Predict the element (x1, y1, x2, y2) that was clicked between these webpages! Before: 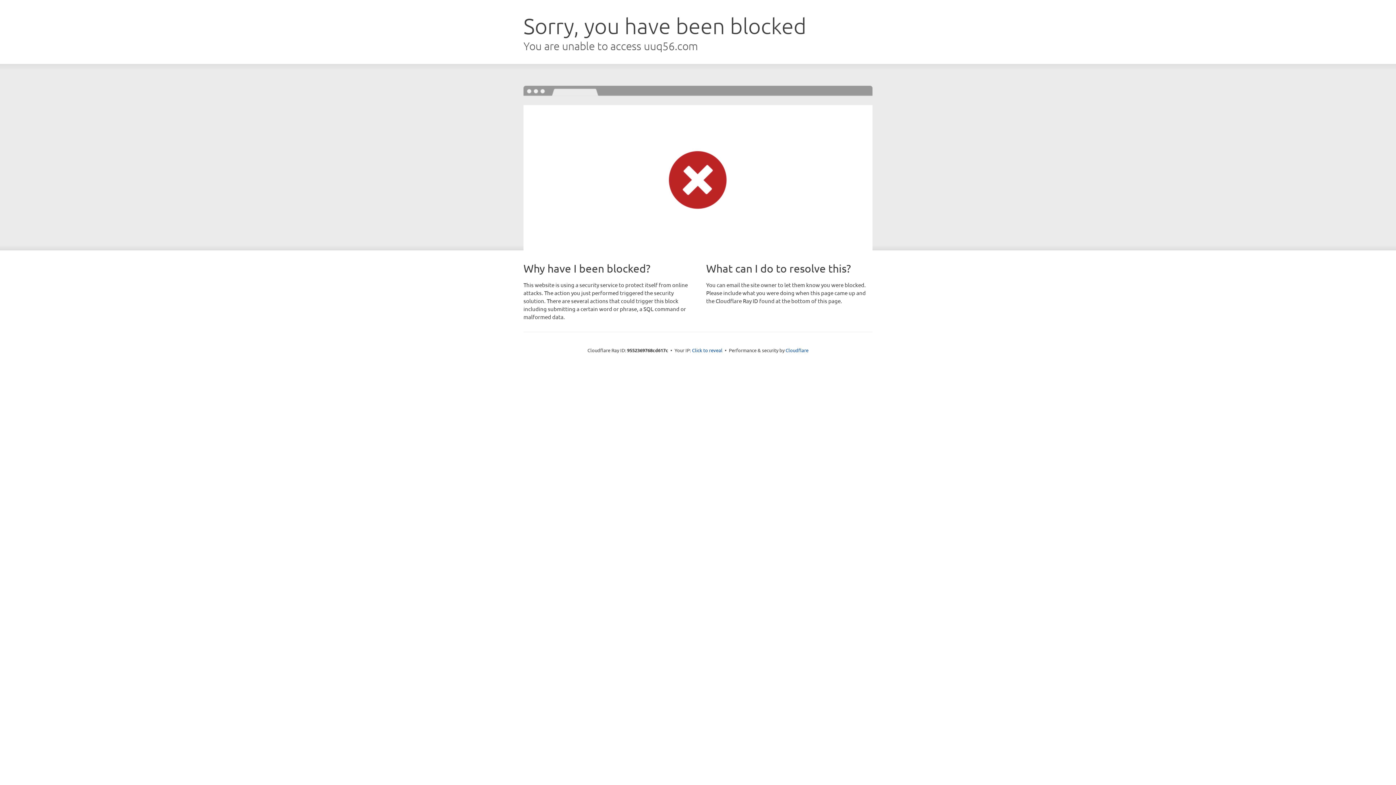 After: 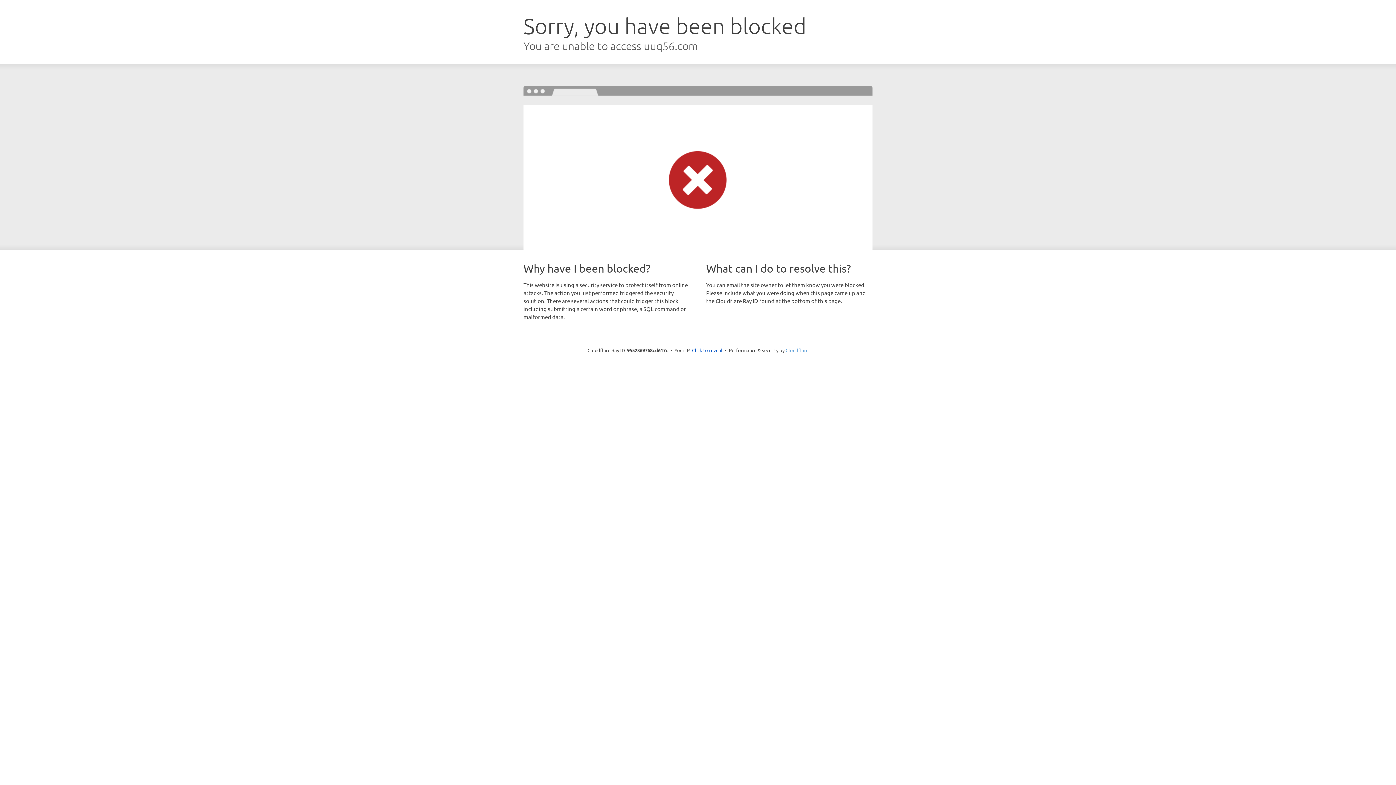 Action: bbox: (785, 347, 808, 353) label: Cloudflare